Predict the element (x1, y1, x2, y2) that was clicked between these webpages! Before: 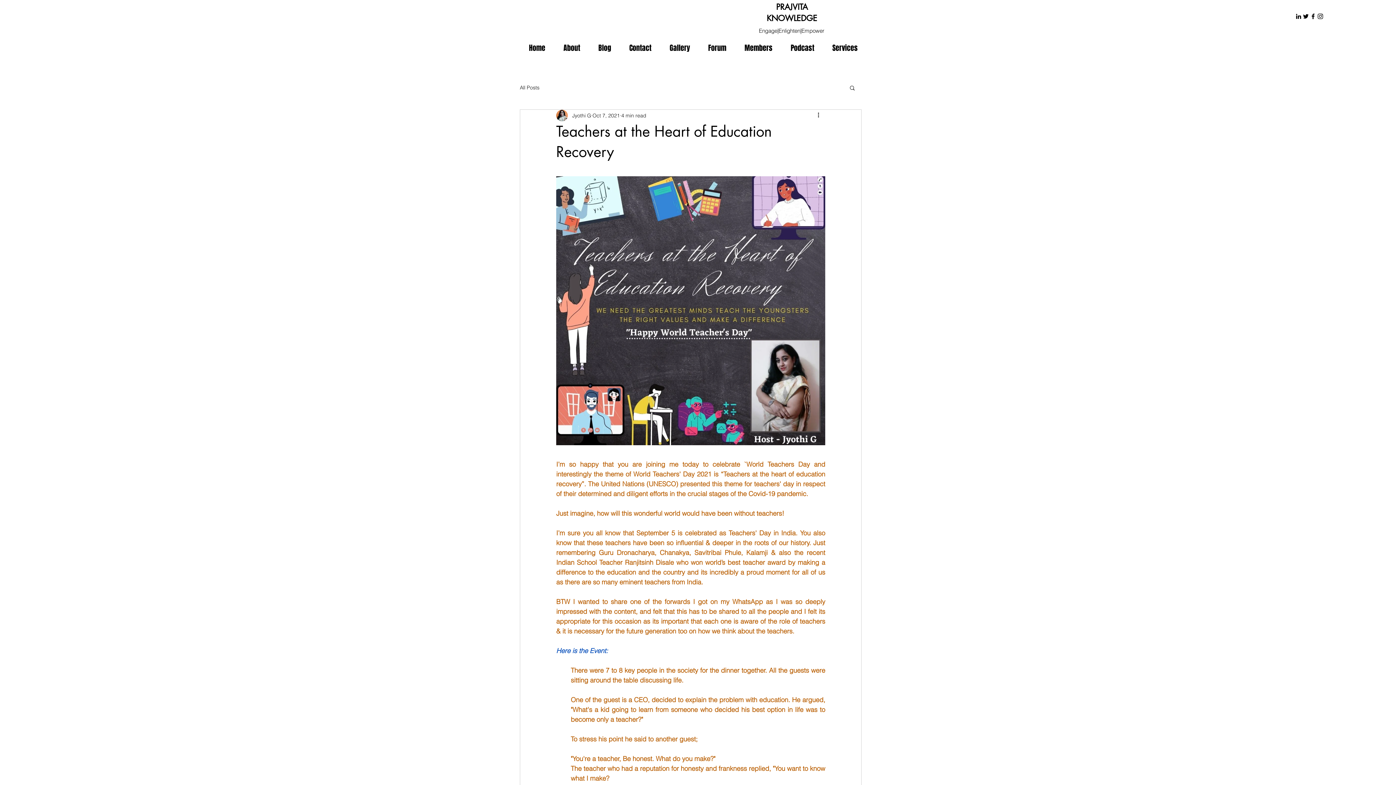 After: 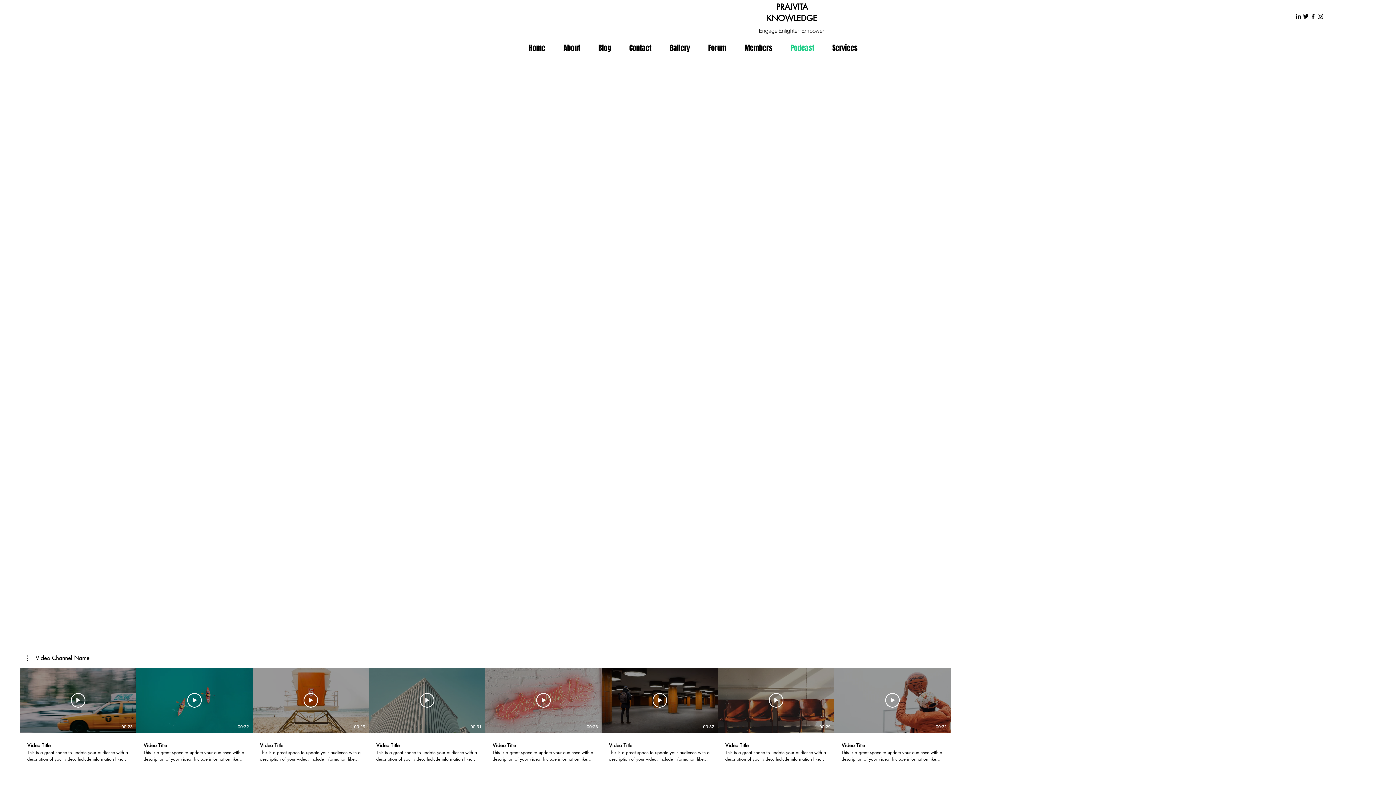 Action: bbox: (781, 40, 823, 56) label: Podcast